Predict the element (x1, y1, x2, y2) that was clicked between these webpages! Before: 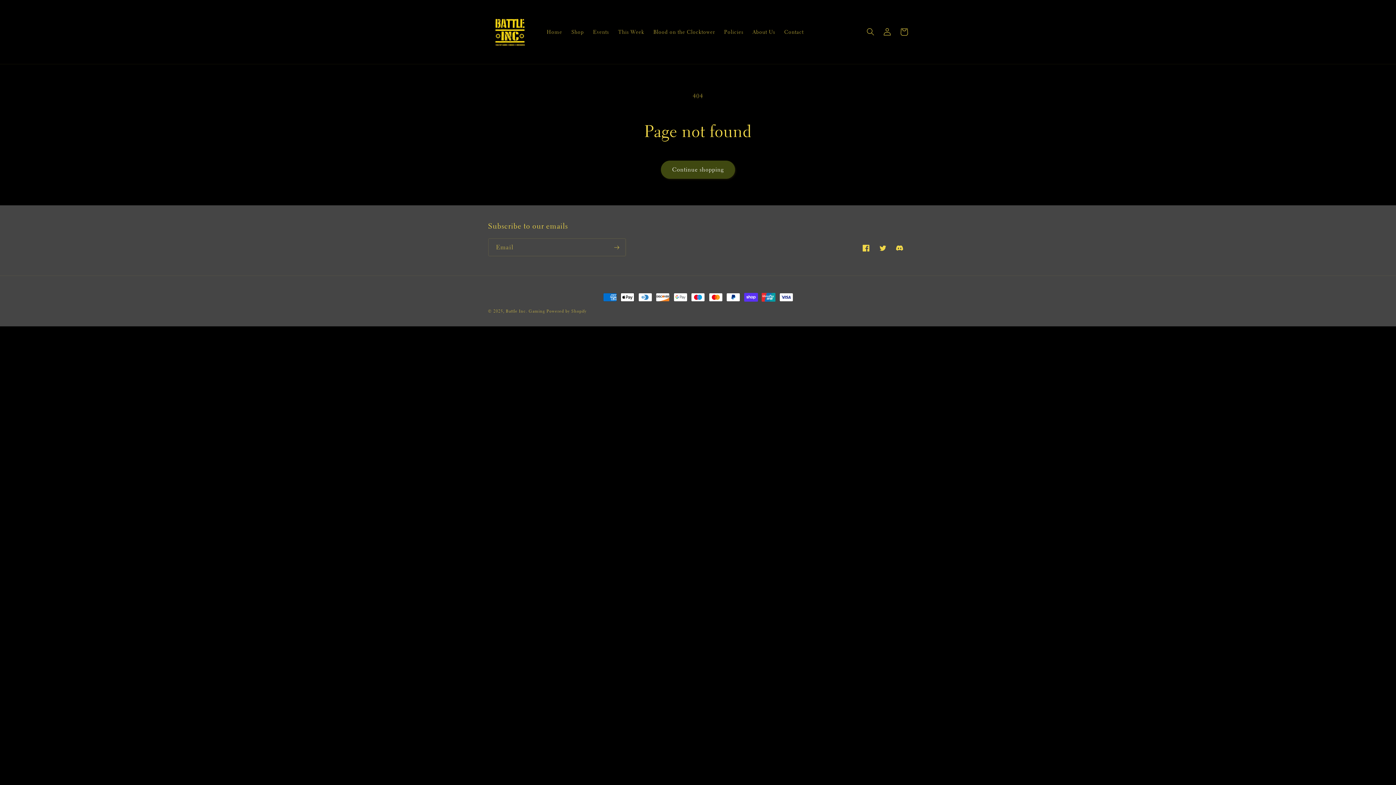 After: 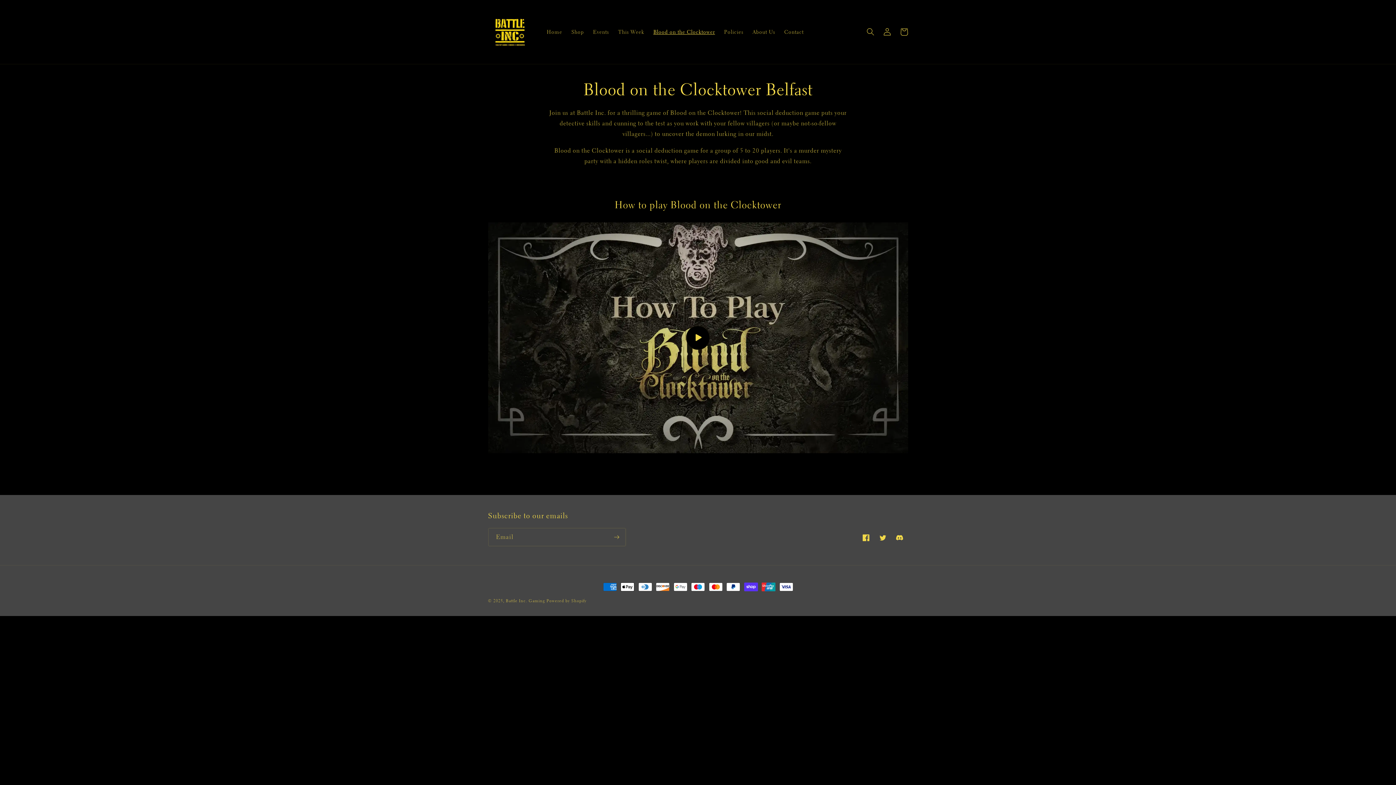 Action: label: Blood on the Clocktower bbox: (648, 24, 719, 39)